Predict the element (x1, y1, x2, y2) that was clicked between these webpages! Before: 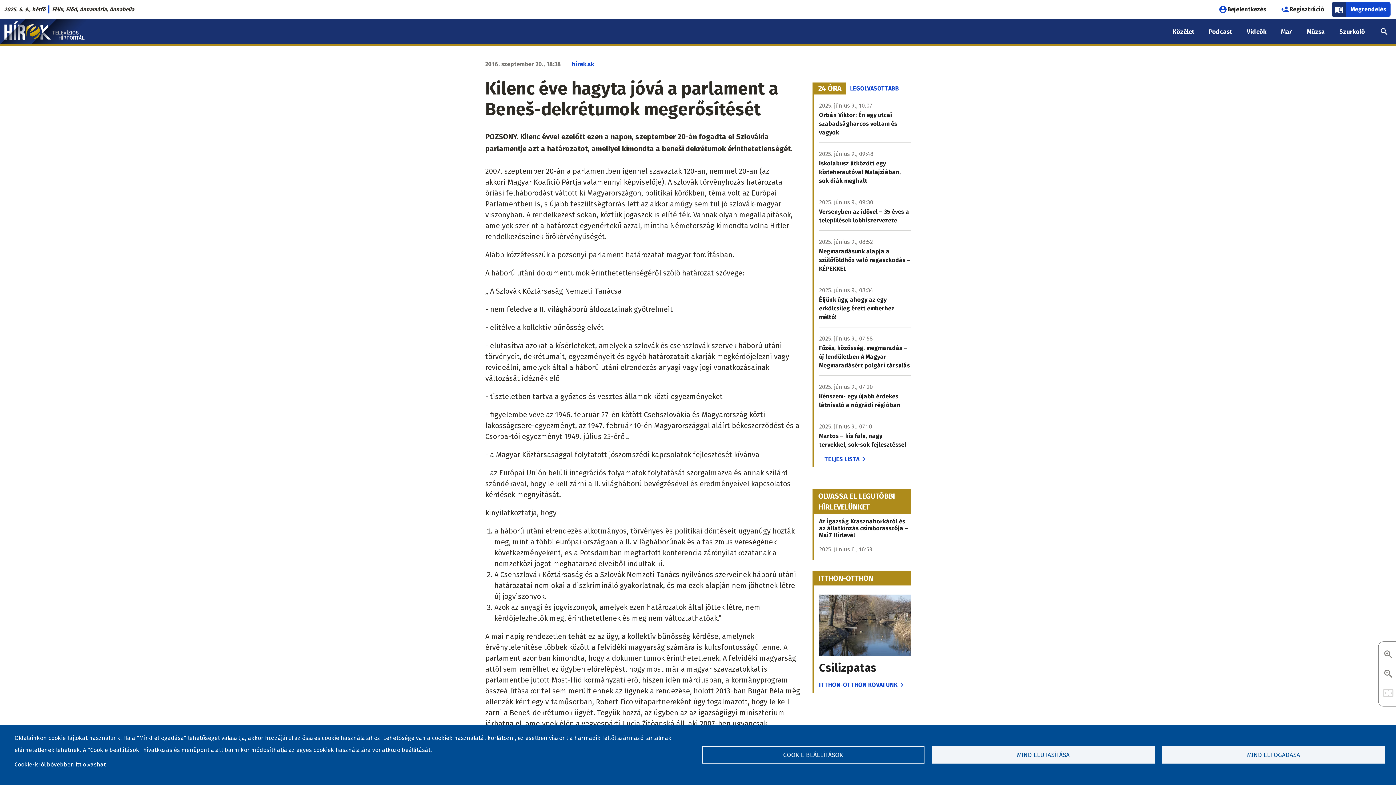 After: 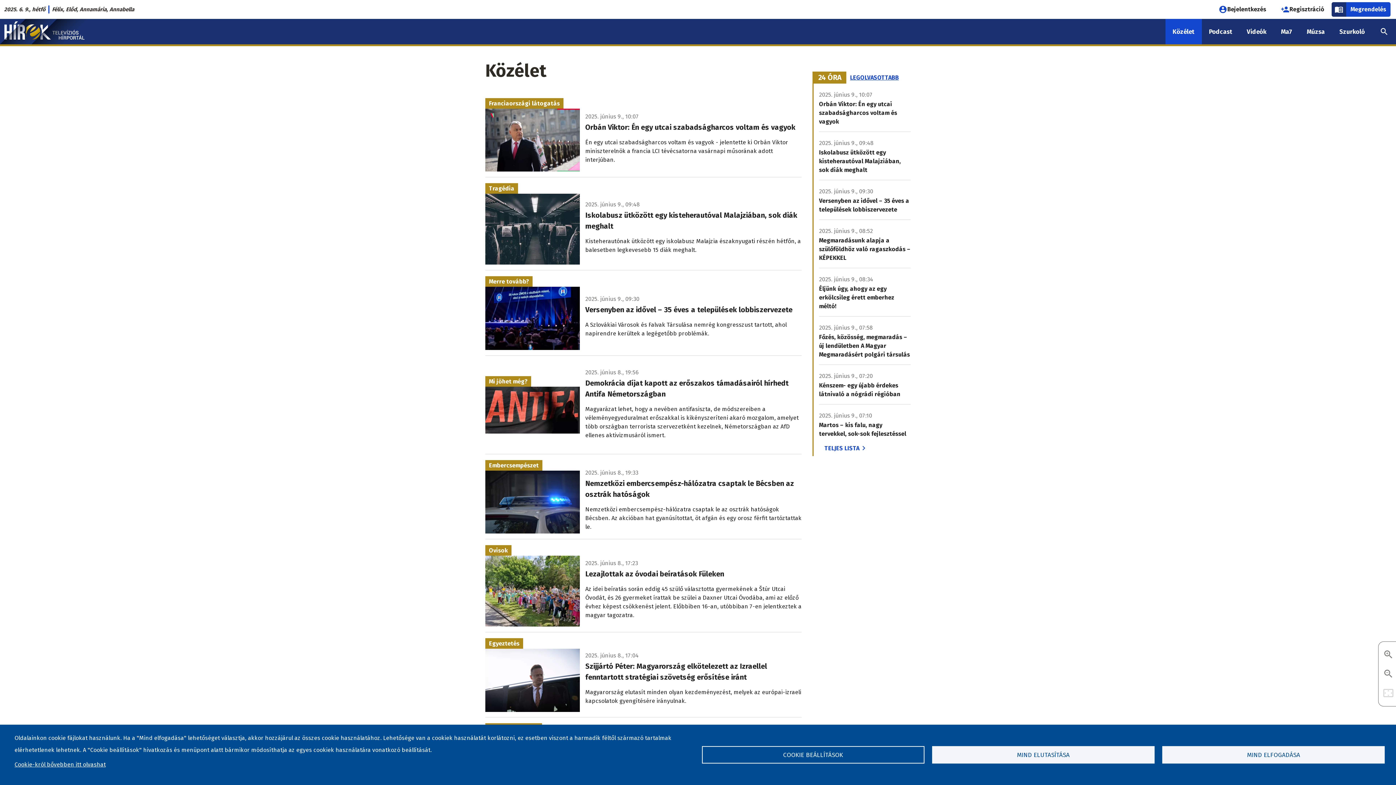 Action: label: Közélet bbox: (1165, 18, 1202, 44)